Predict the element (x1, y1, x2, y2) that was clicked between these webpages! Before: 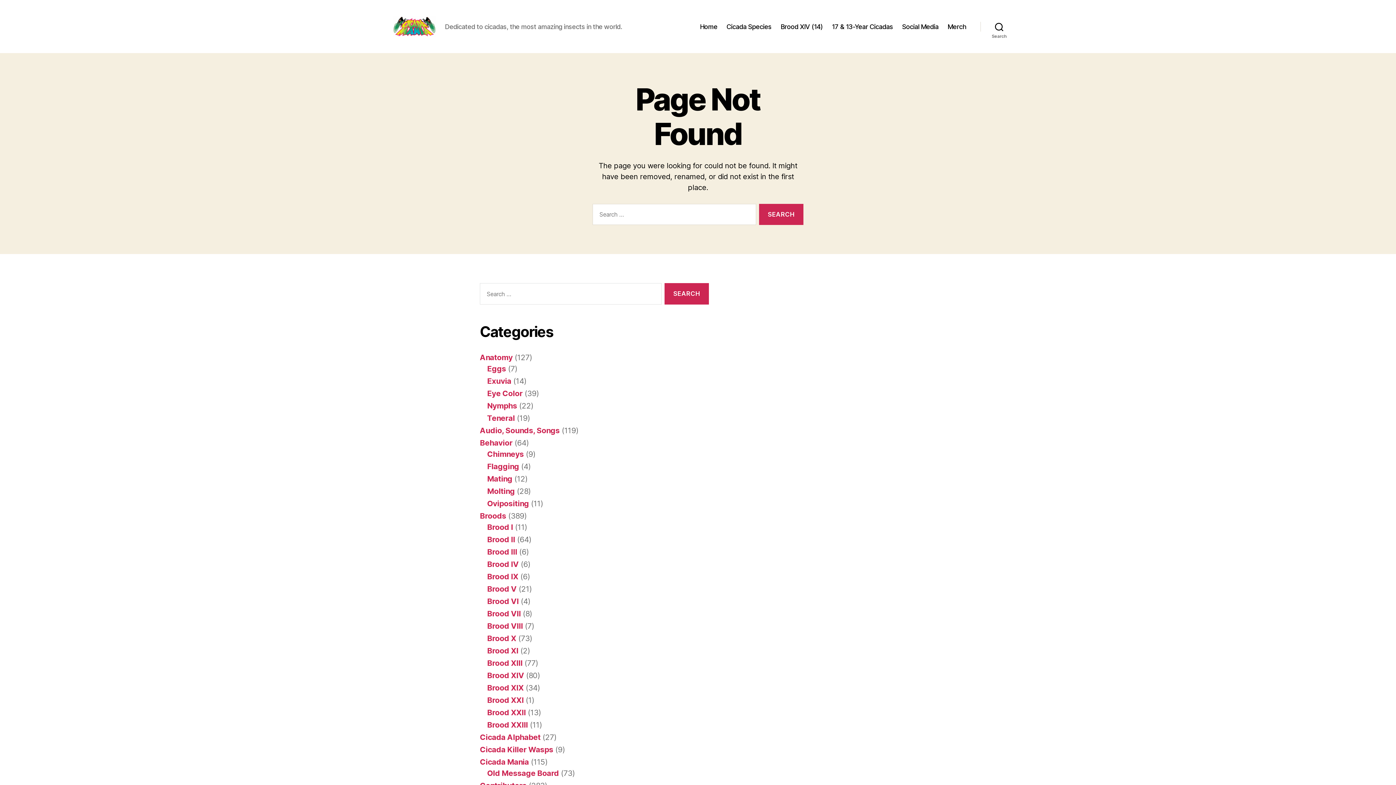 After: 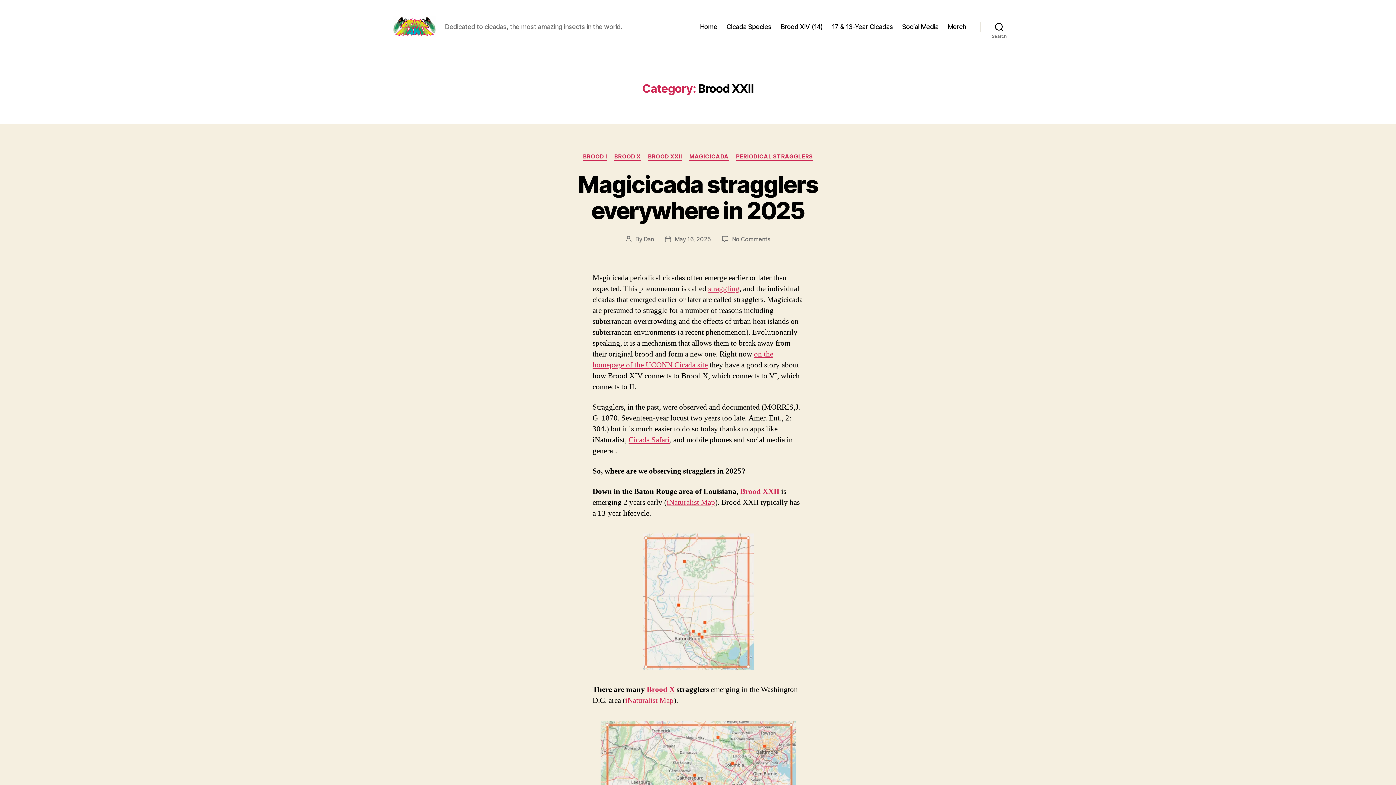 Action: label: Brood XXII bbox: (487, 708, 525, 717)